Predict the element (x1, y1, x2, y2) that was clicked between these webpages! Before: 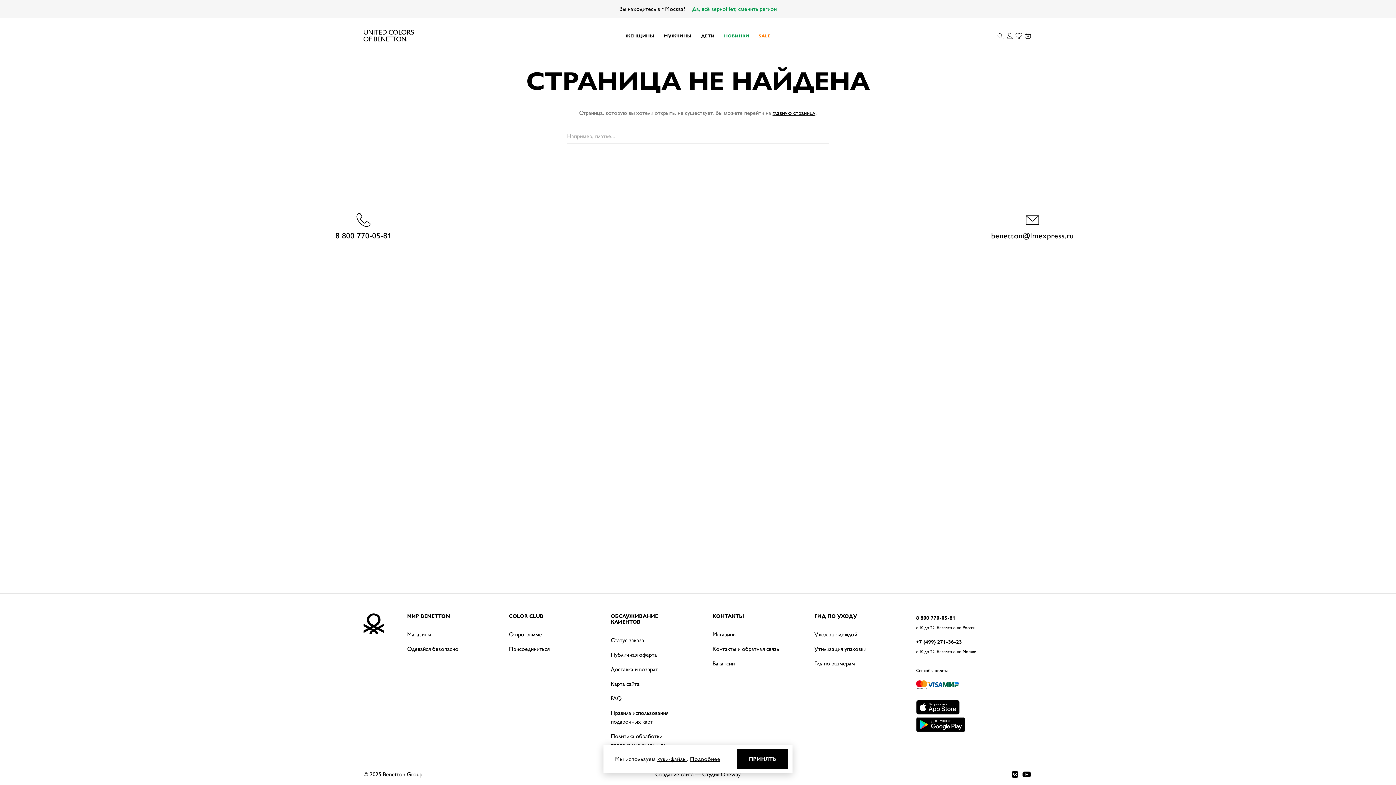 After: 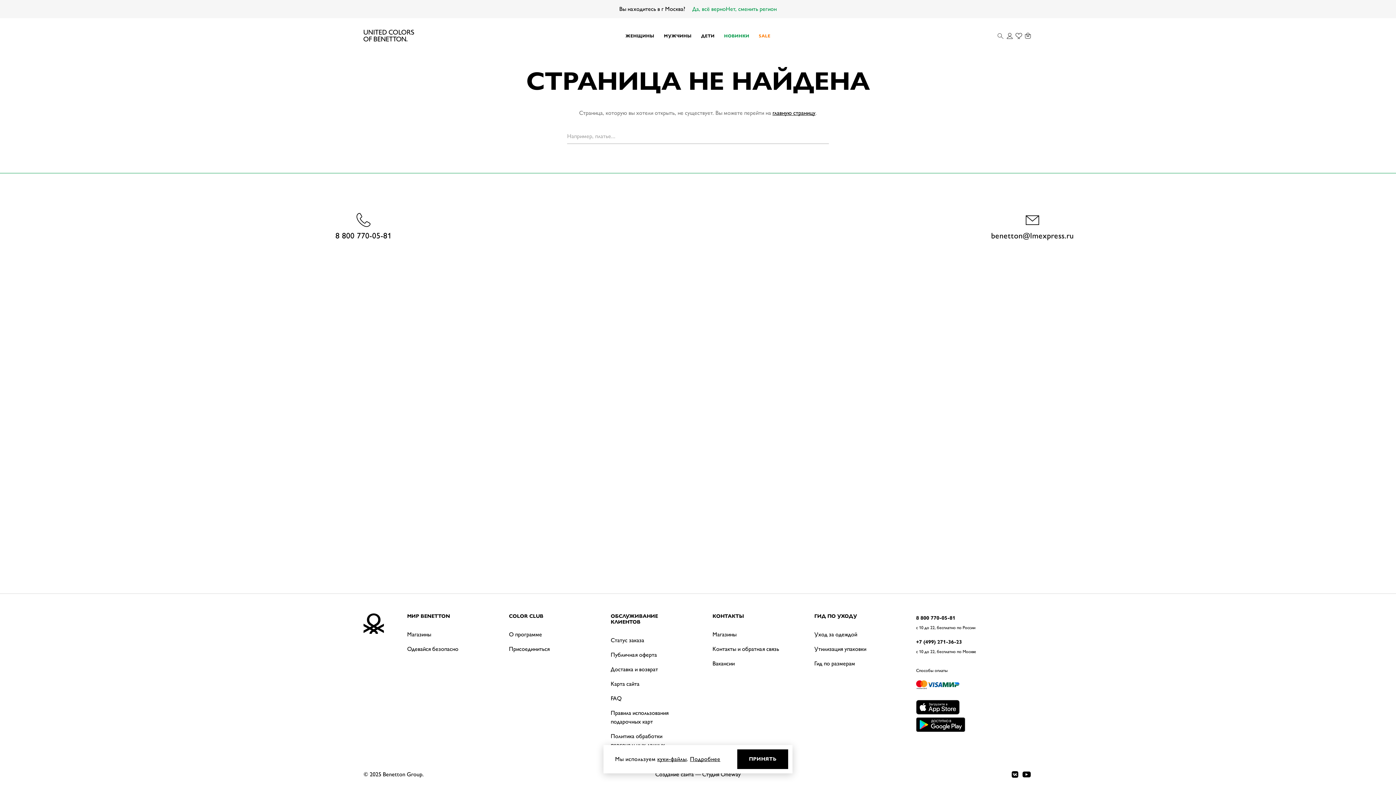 Action: bbox: (916, 717, 965, 732)